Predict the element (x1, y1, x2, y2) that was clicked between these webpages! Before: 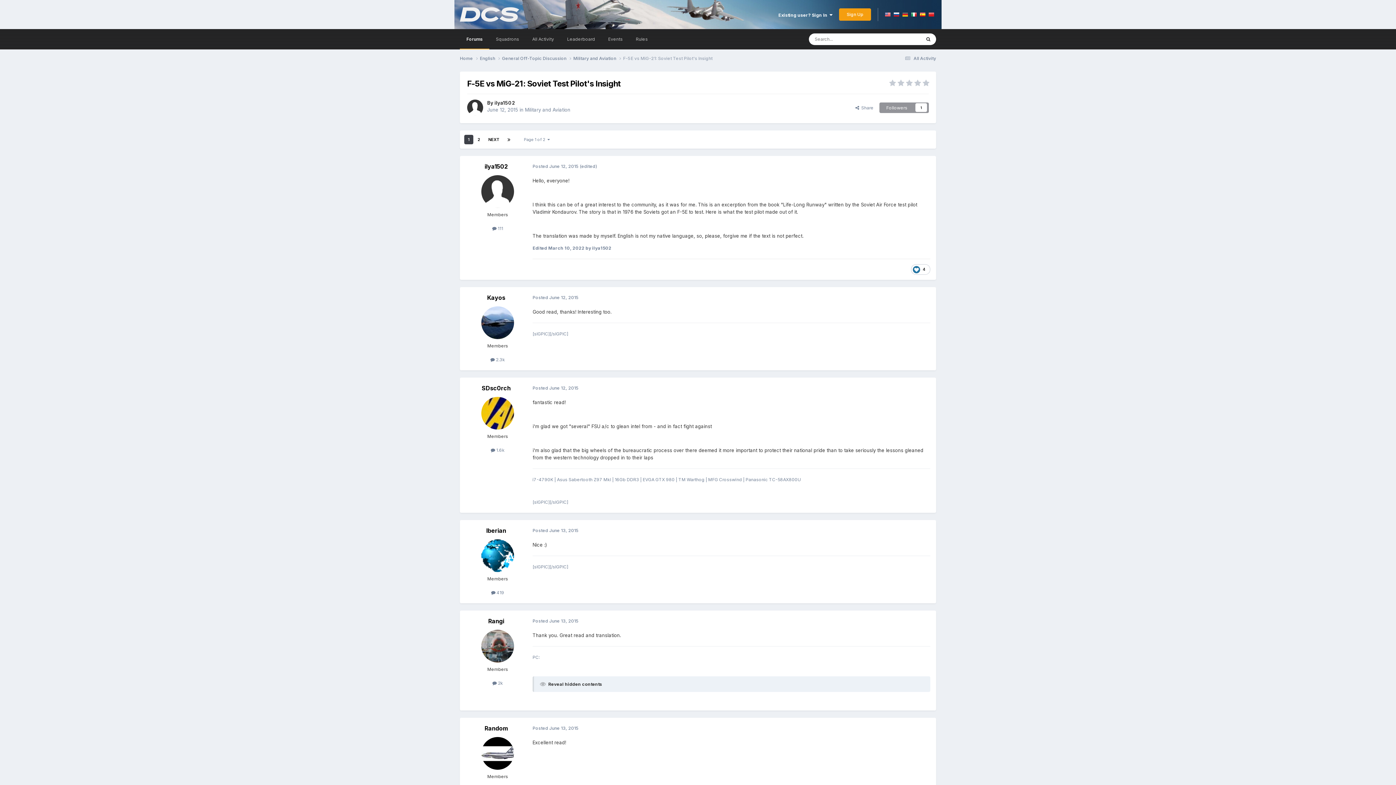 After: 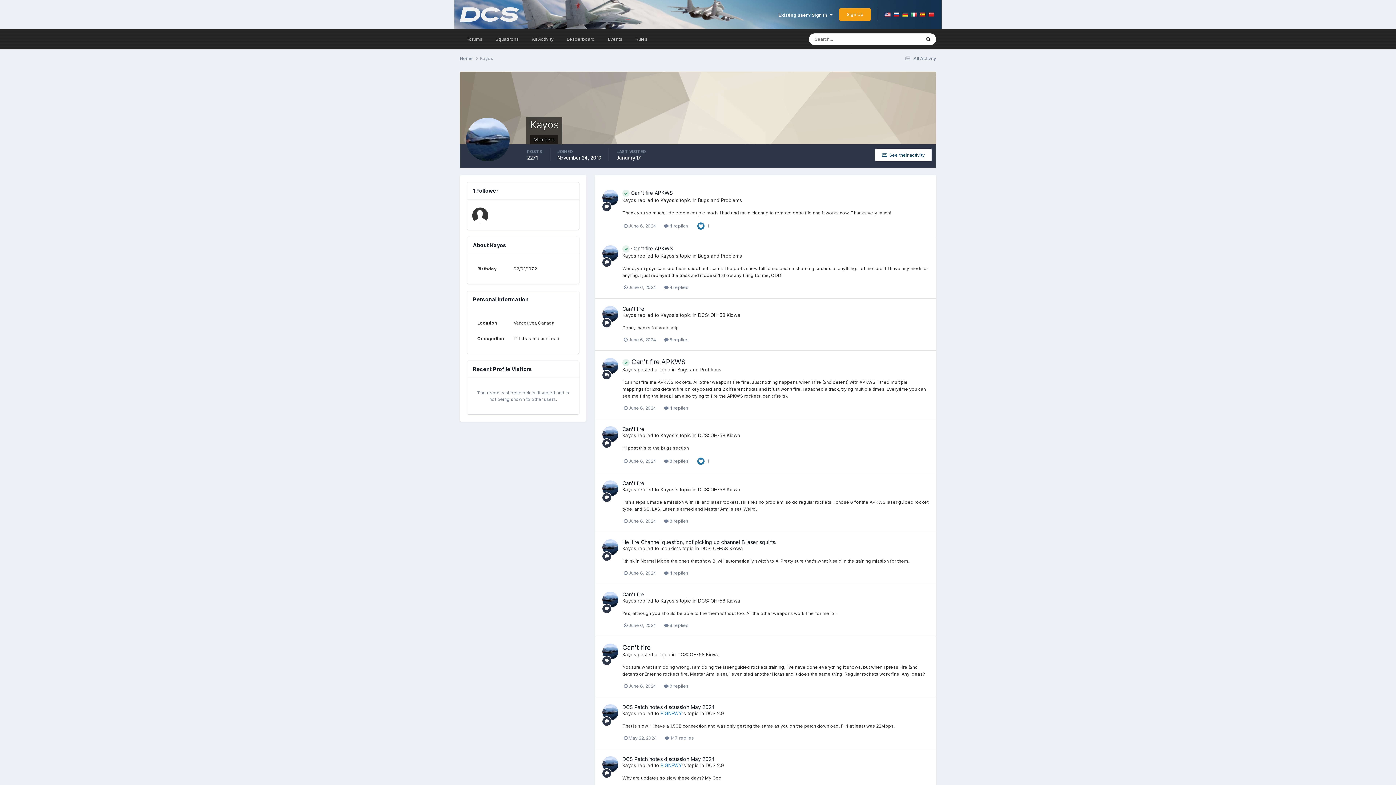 Action: bbox: (487, 294, 505, 301) label: Kayos